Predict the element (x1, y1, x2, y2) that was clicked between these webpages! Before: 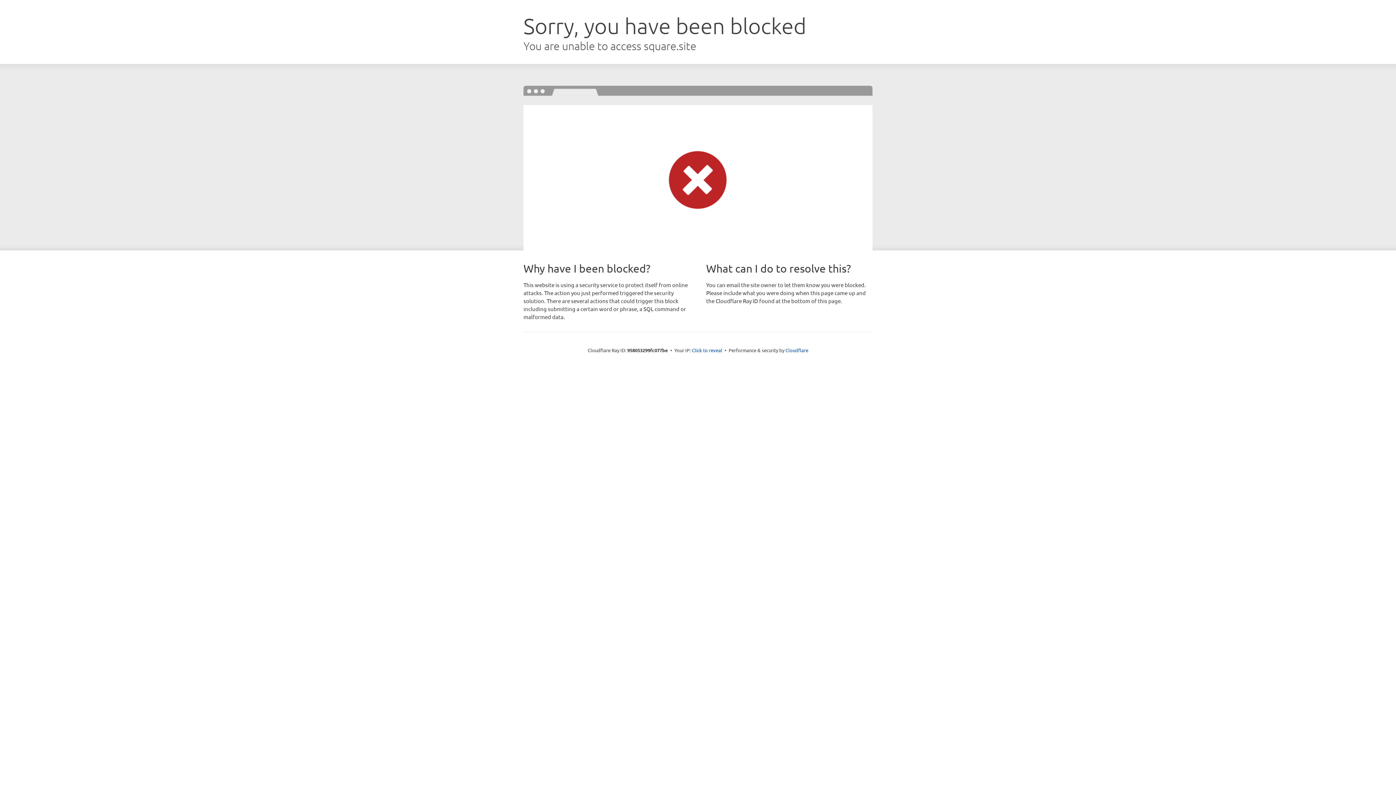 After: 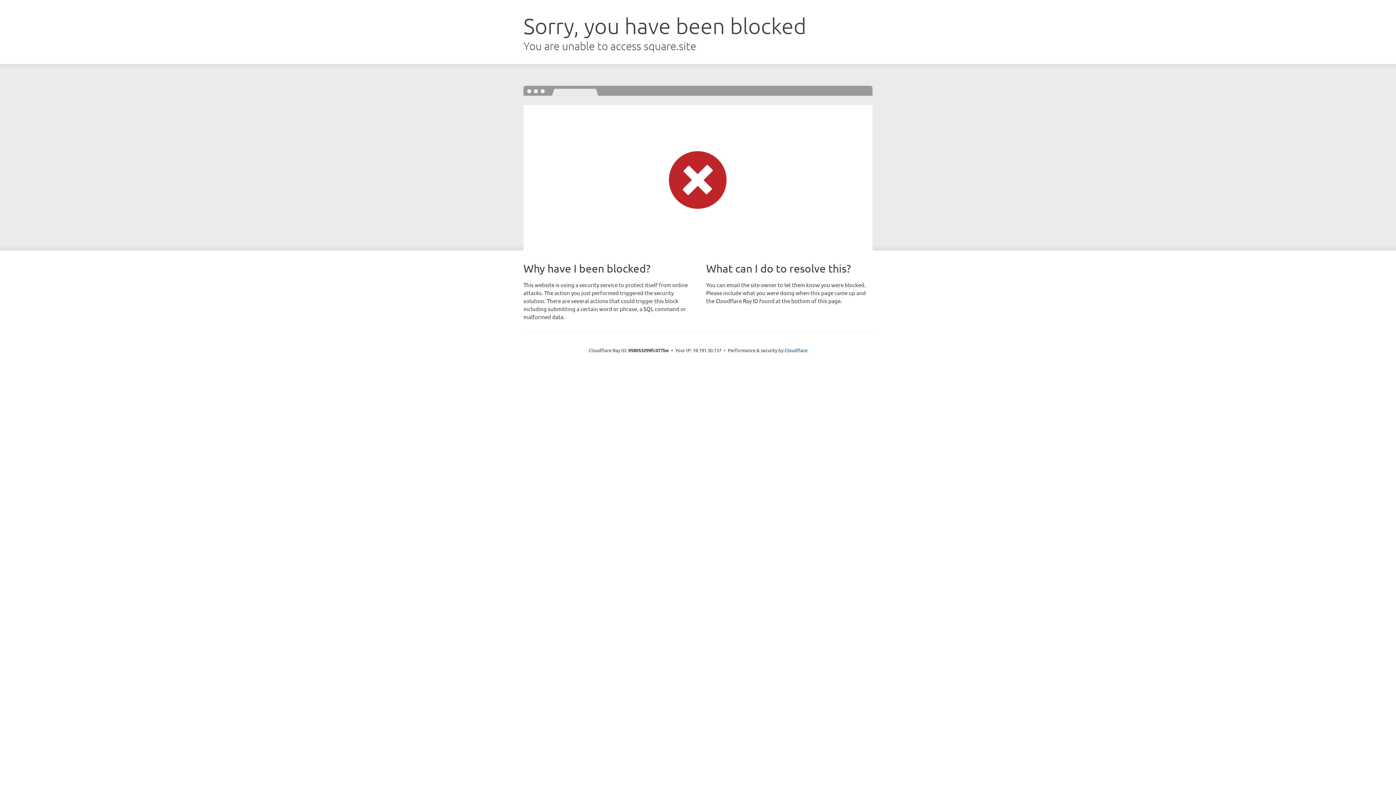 Action: label: Click to reveal bbox: (692, 346, 722, 353)